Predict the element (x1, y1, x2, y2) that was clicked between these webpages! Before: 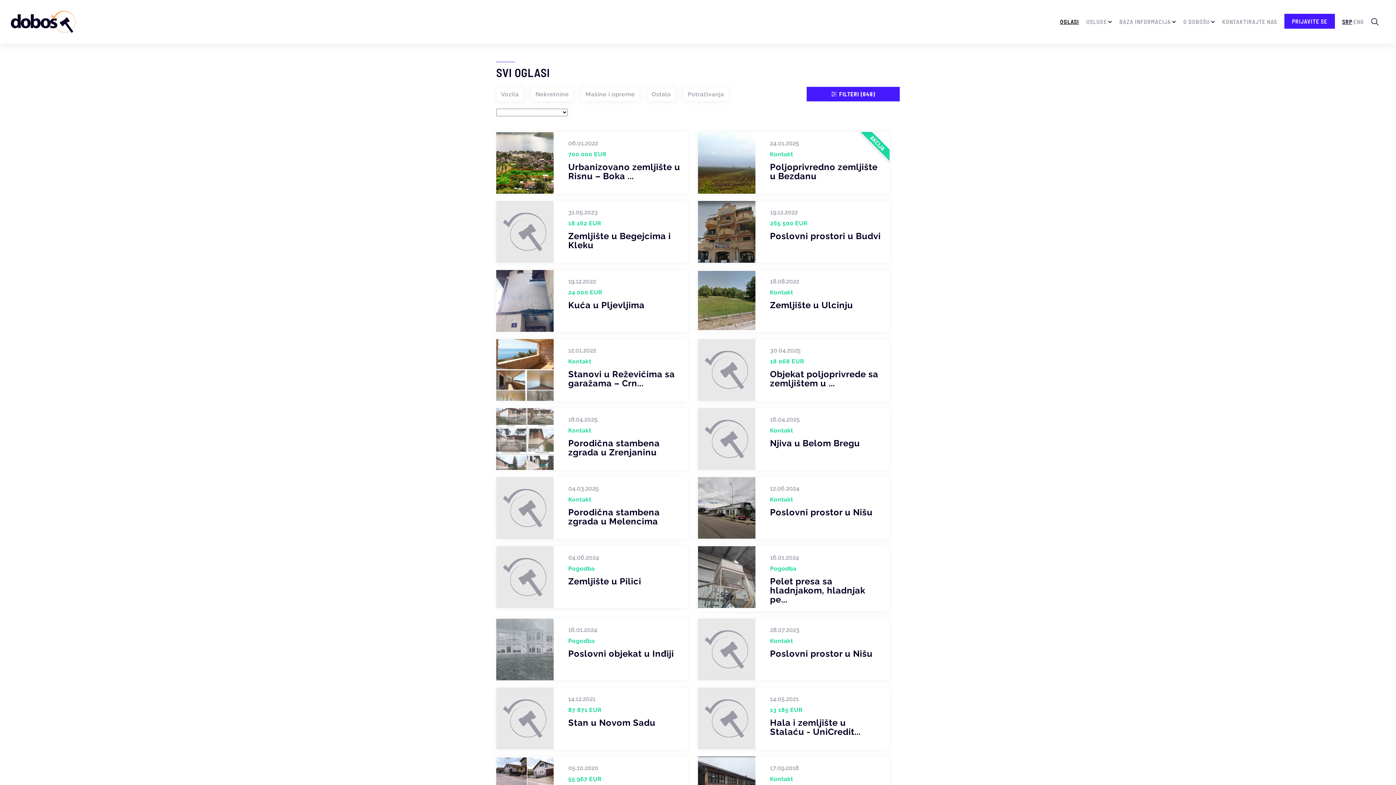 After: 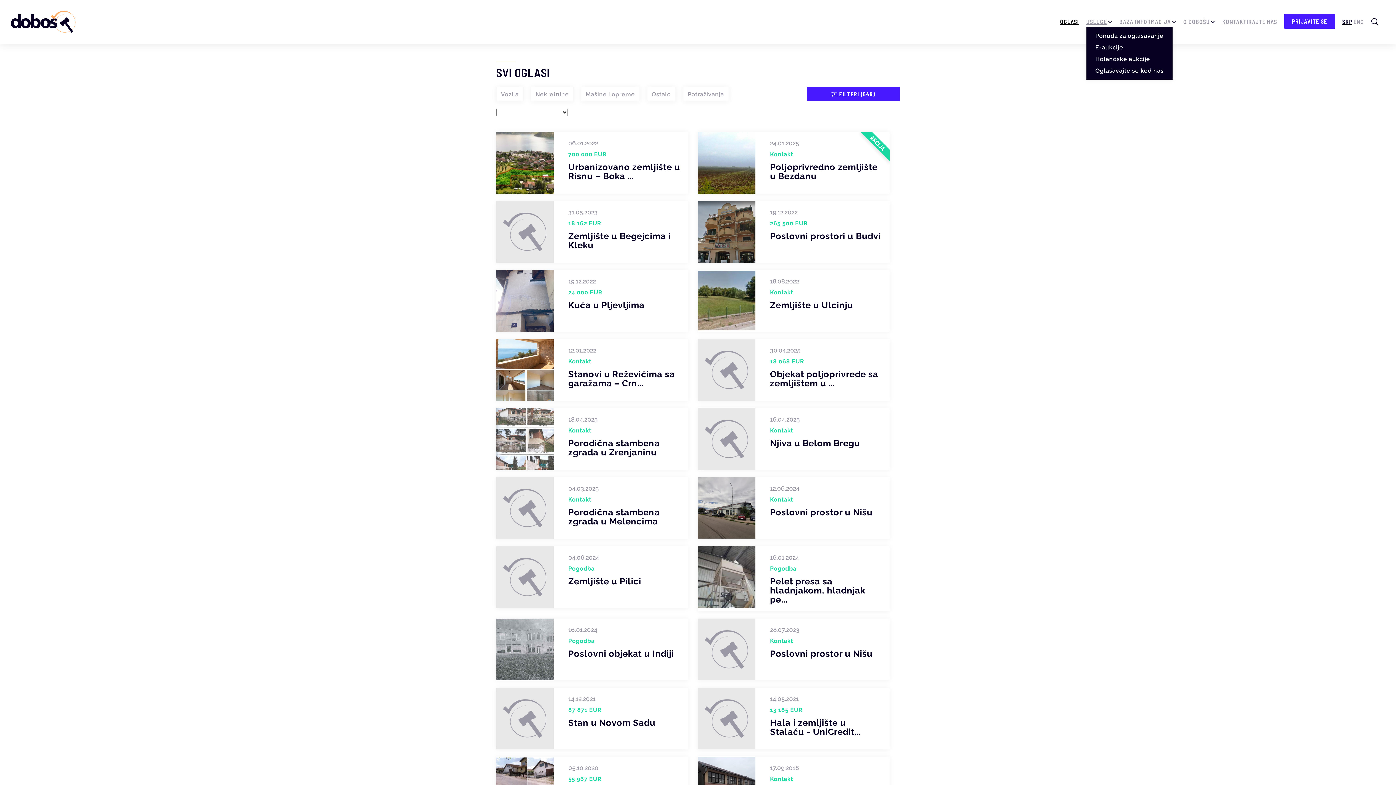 Action: bbox: (1086, 17, 1112, 26) label: USLUGE